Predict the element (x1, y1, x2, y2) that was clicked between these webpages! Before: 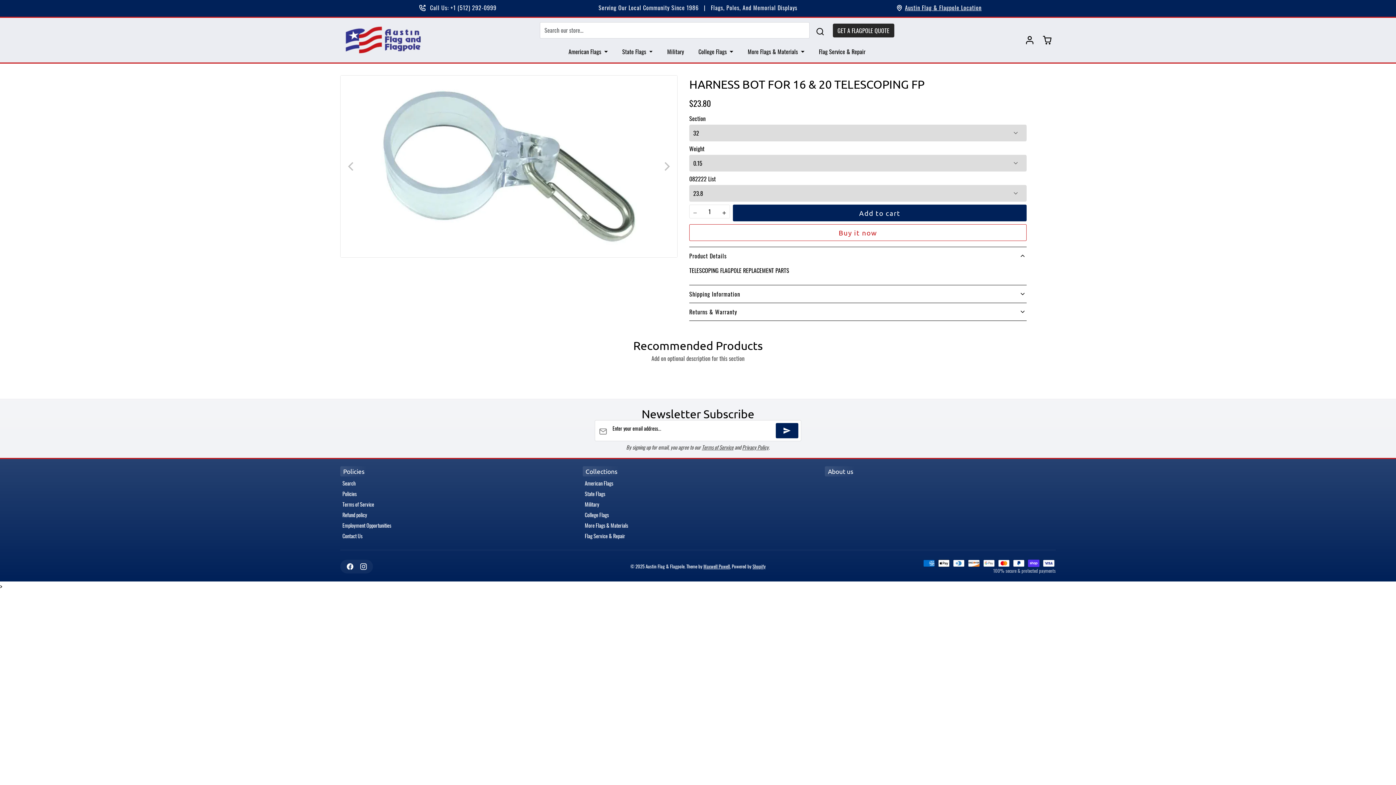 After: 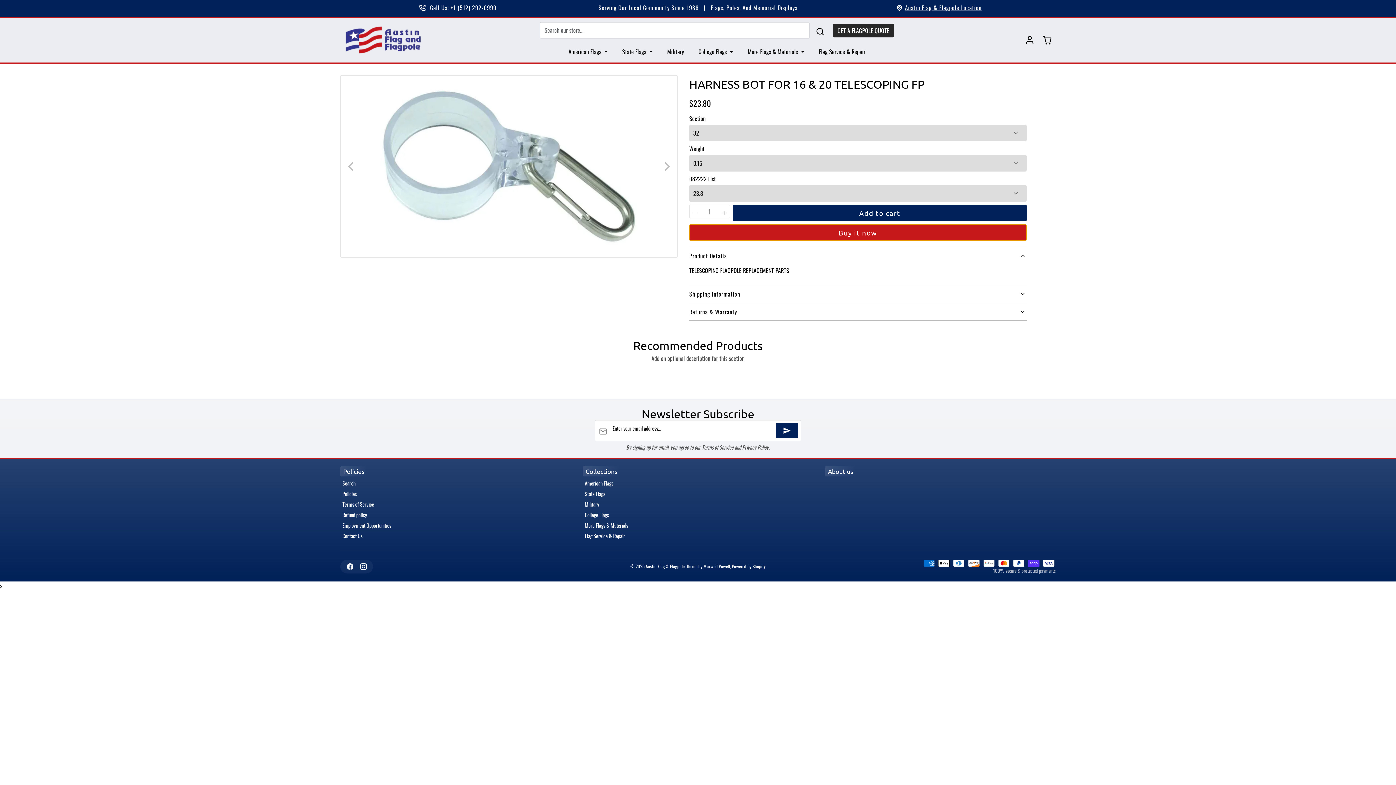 Action: label: Buy it now bbox: (689, 224, 1026, 241)